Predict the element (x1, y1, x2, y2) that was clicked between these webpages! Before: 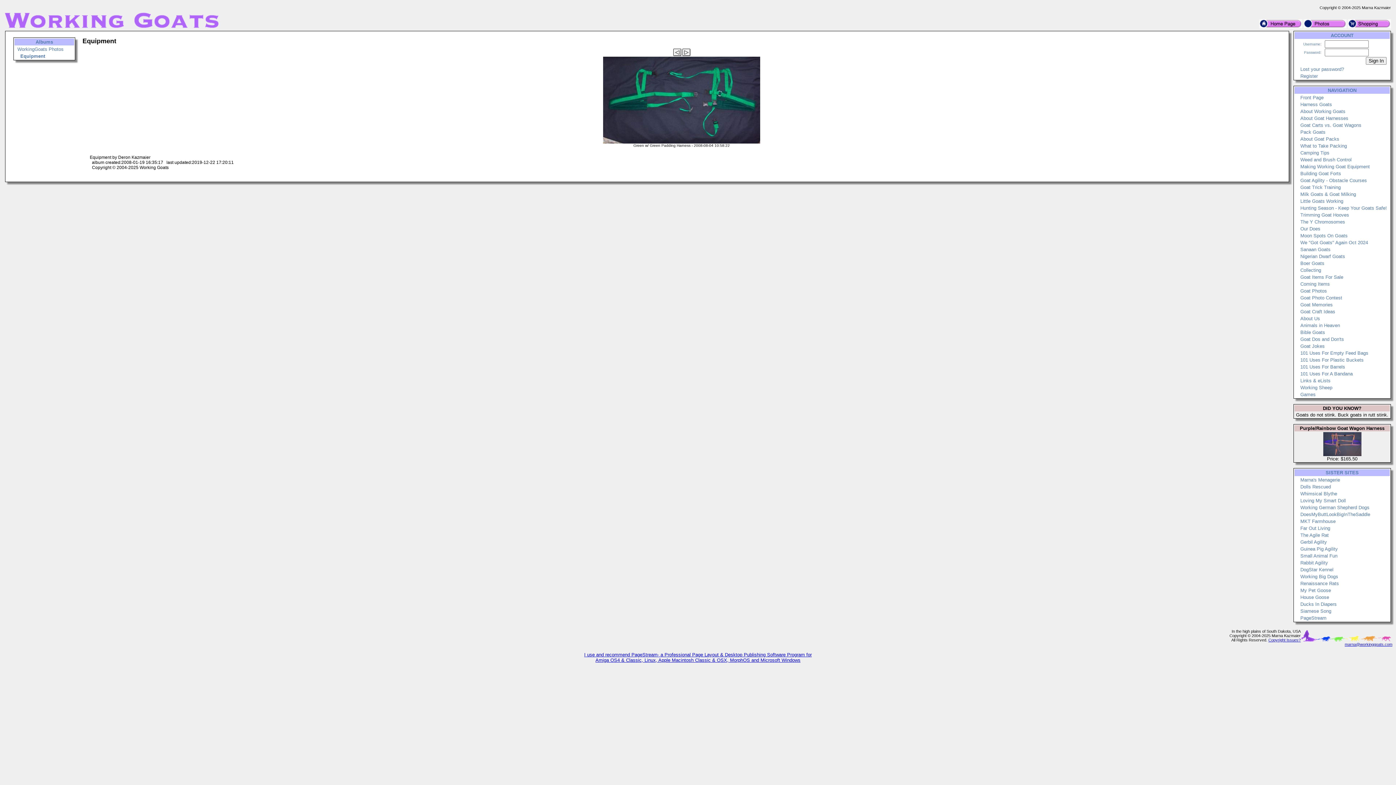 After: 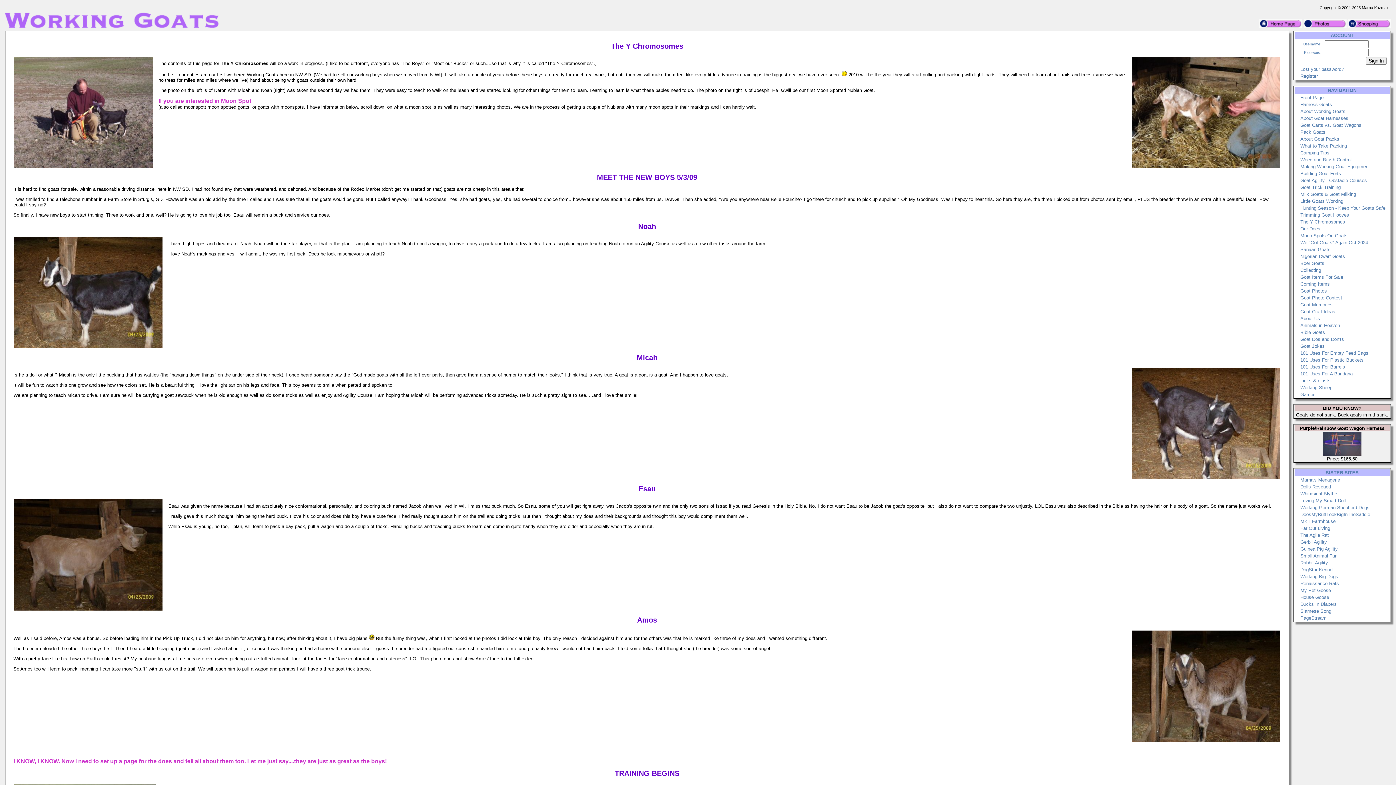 Action: bbox: (1300, 219, 1345, 224) label: The Y Chromosomes